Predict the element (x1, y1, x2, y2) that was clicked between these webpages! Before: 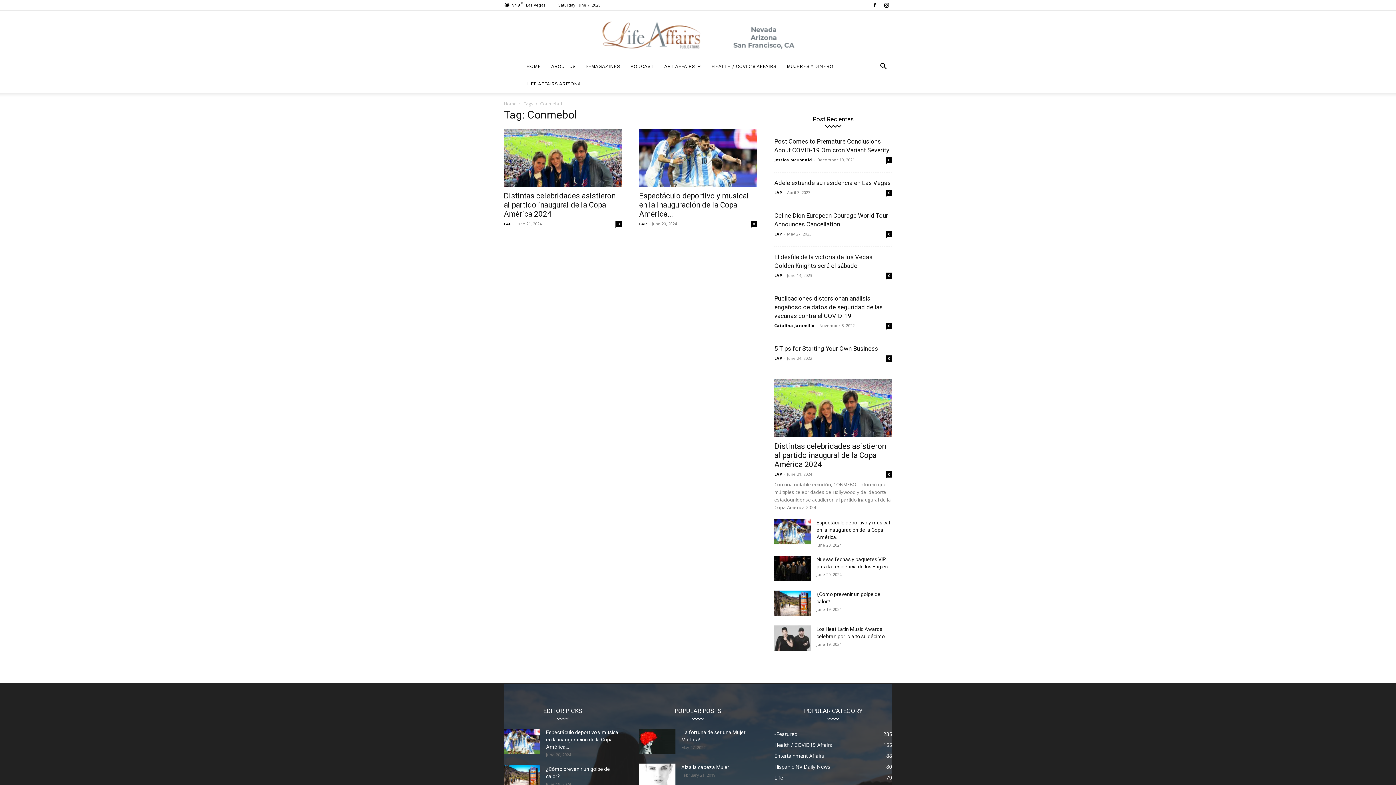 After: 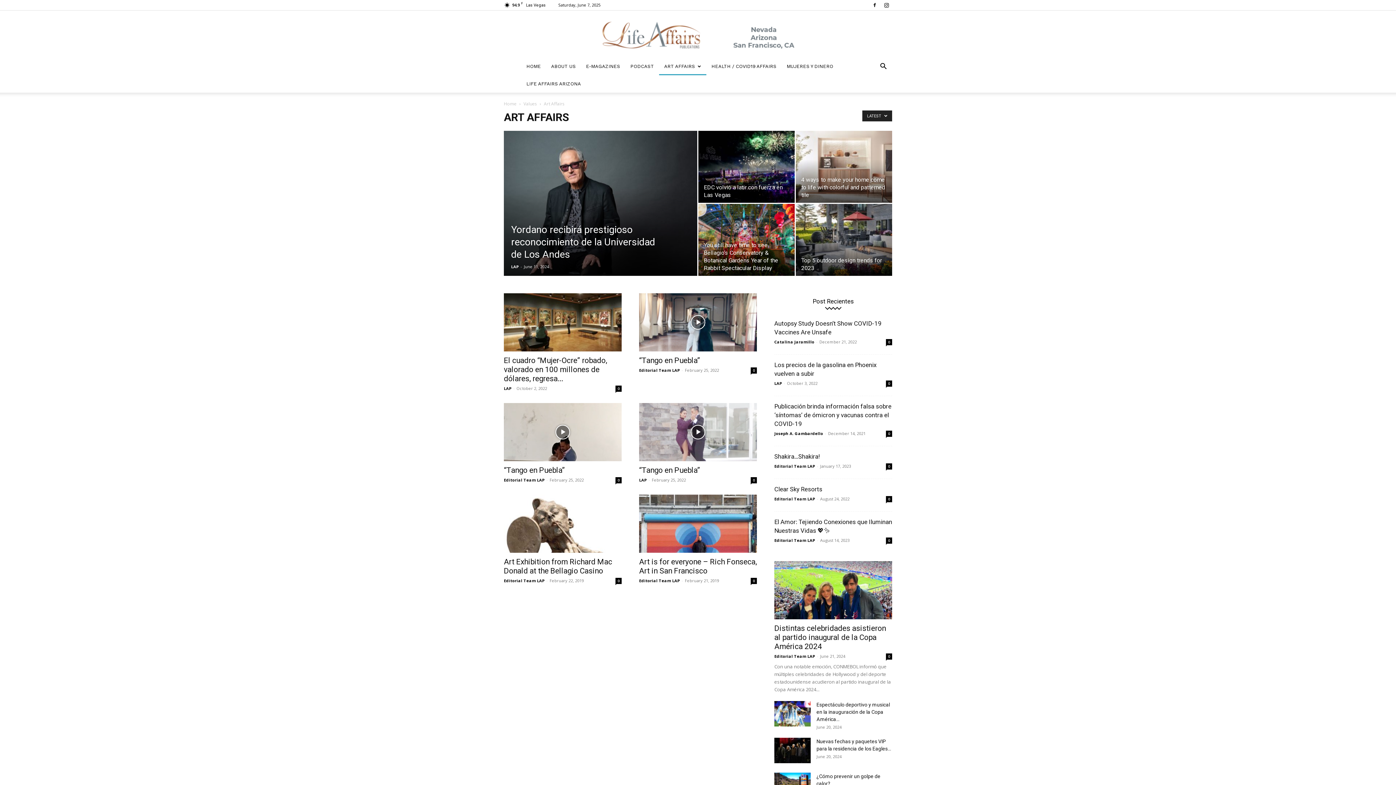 Action: bbox: (659, 57, 706, 75) label: ART AFFAIRS